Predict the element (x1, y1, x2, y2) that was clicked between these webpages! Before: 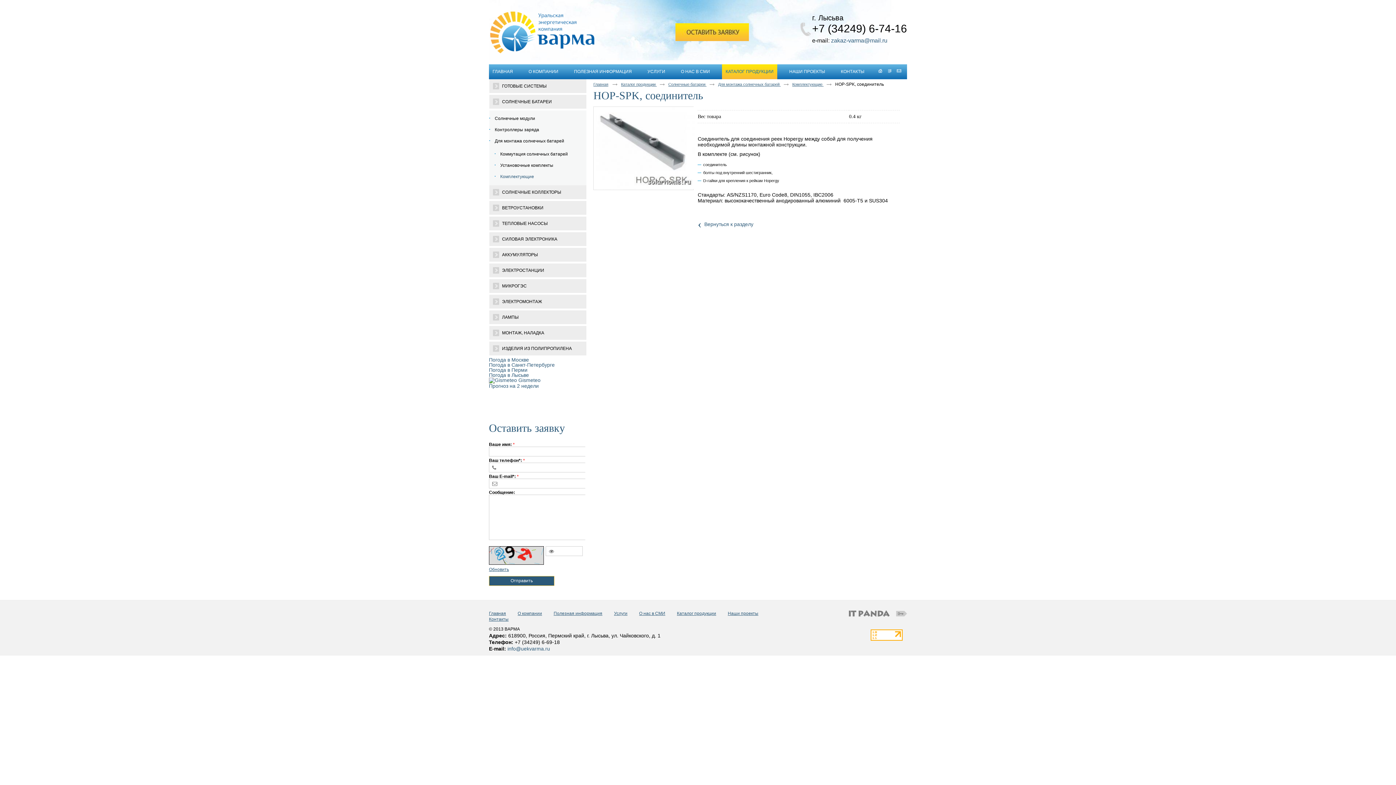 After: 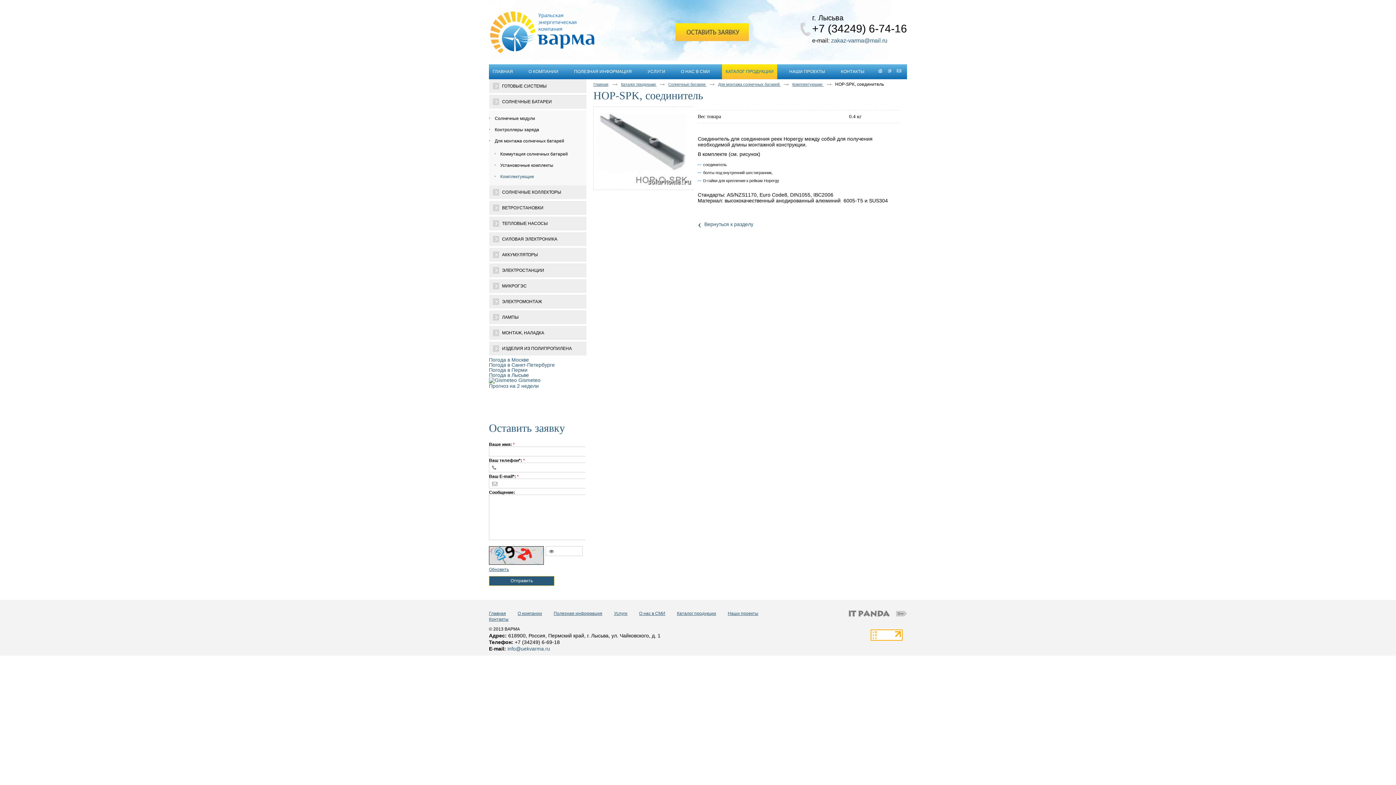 Action: label: info@uekvarma.ru bbox: (507, 646, 550, 652)